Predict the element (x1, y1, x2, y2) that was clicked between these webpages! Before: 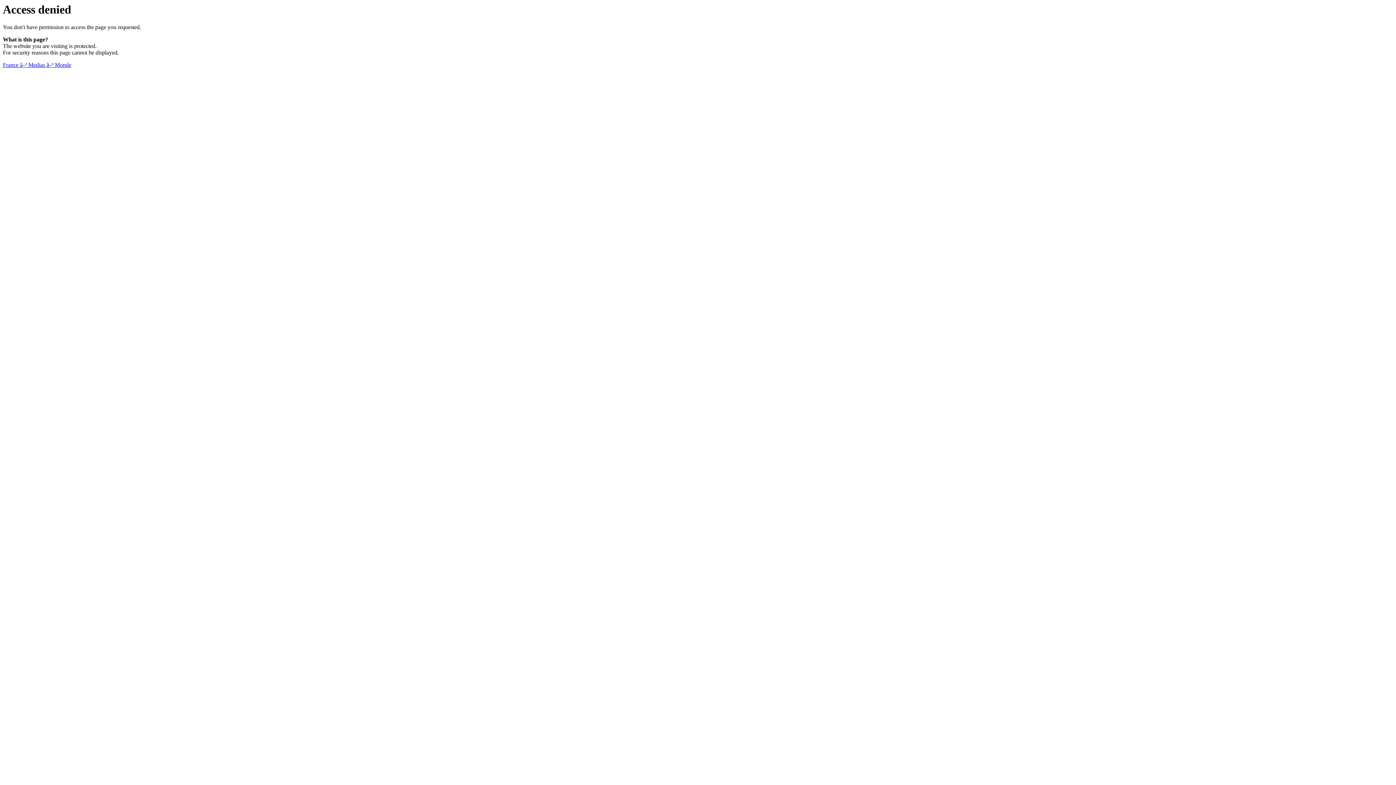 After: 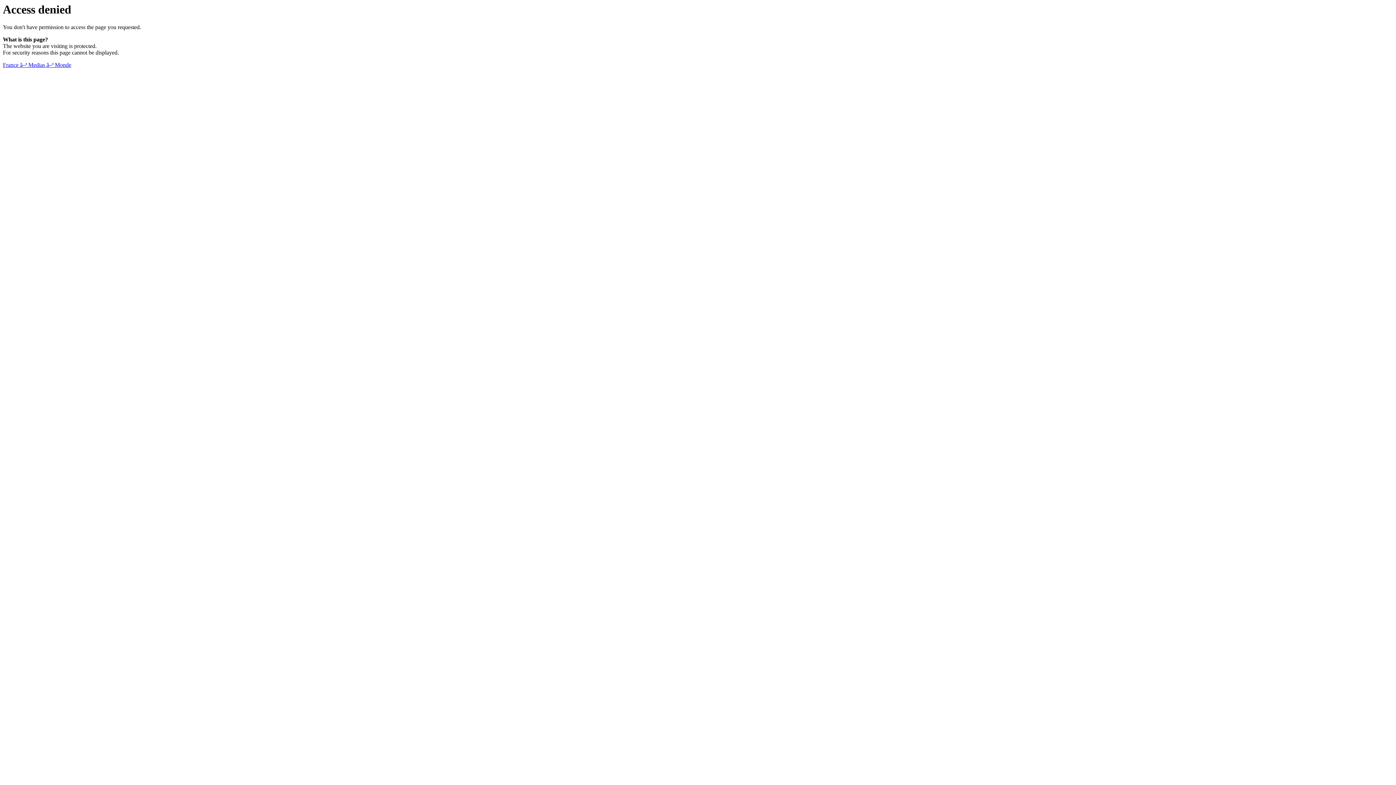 Action: bbox: (2, 61, 71, 68) label: France â–ª Medias â–ª Monde